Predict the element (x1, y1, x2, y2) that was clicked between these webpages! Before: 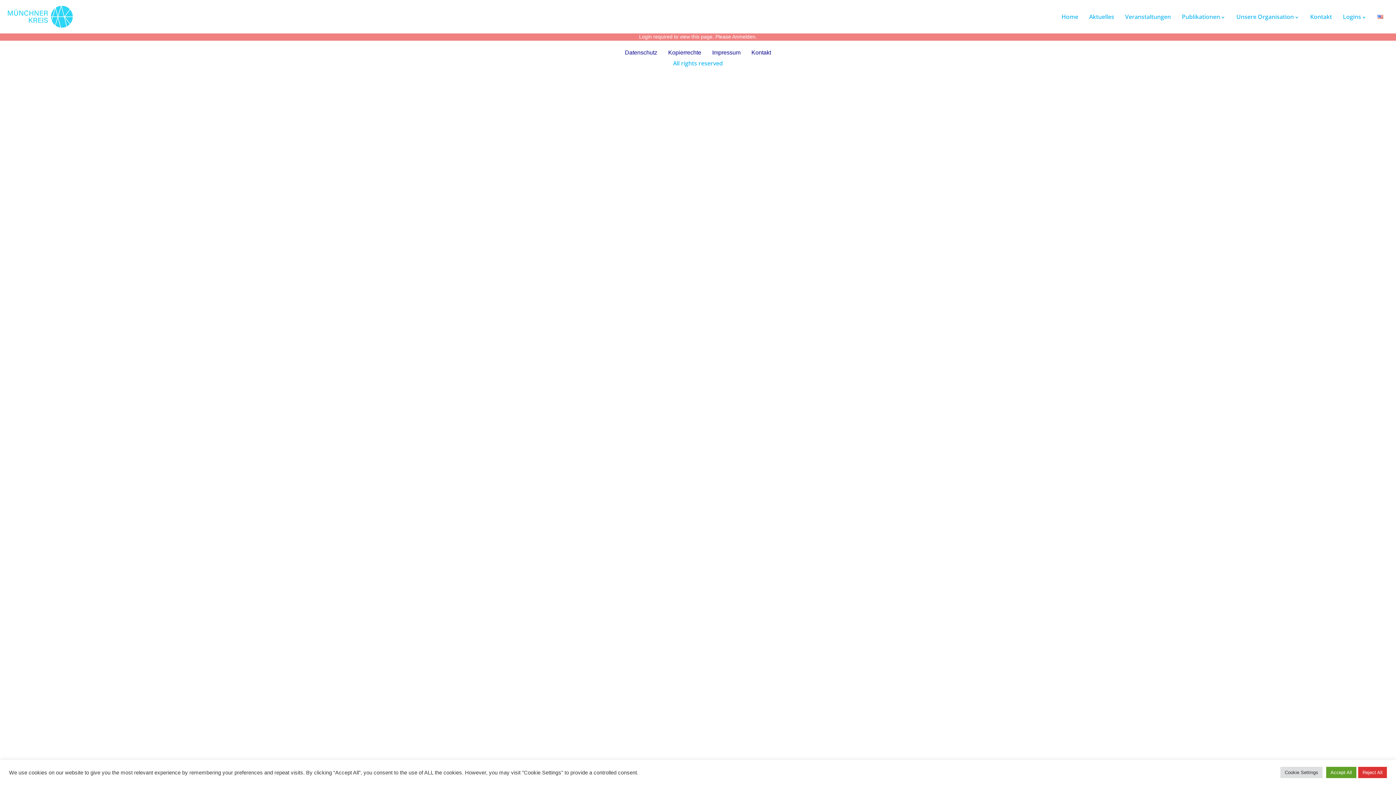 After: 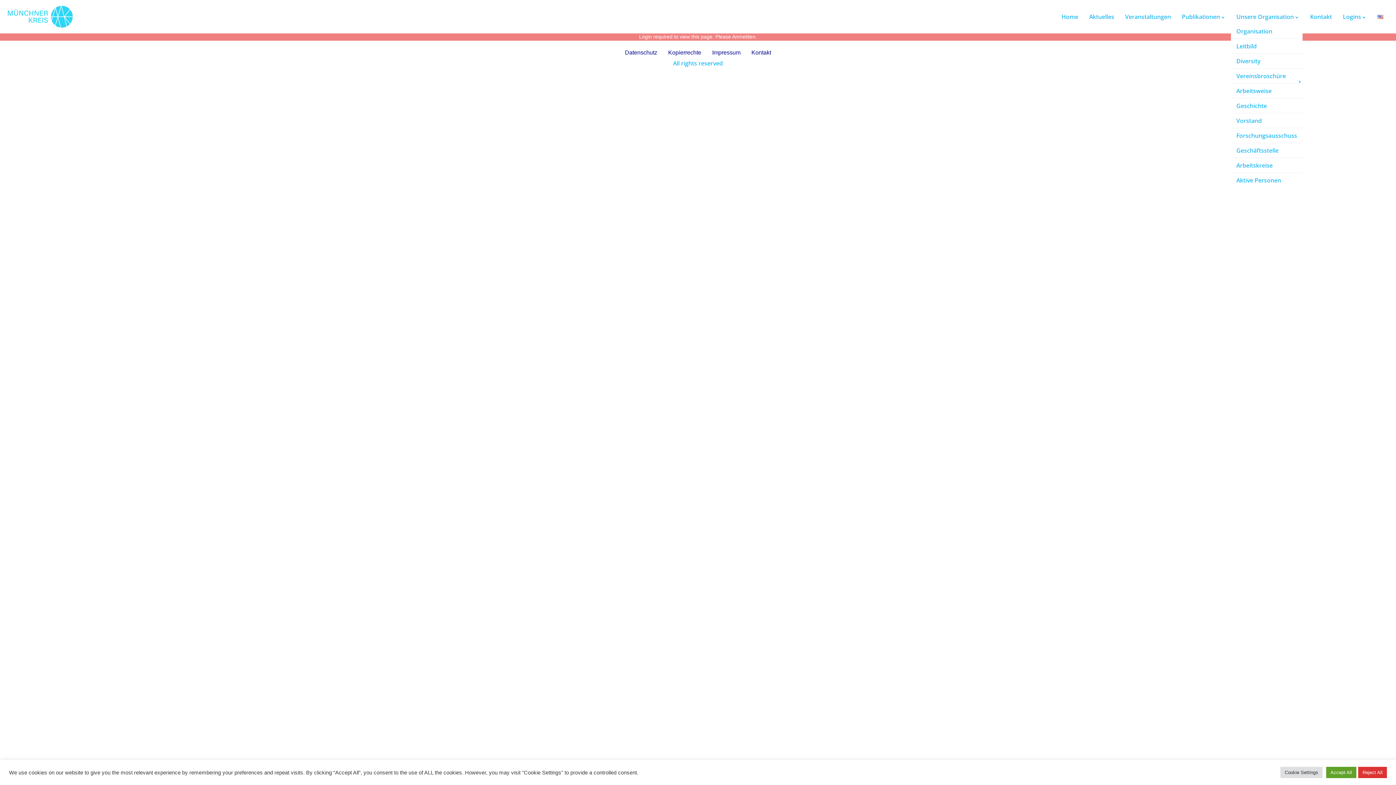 Action: bbox: (1231, 9, 1299, 23) label: Unsere Organisation